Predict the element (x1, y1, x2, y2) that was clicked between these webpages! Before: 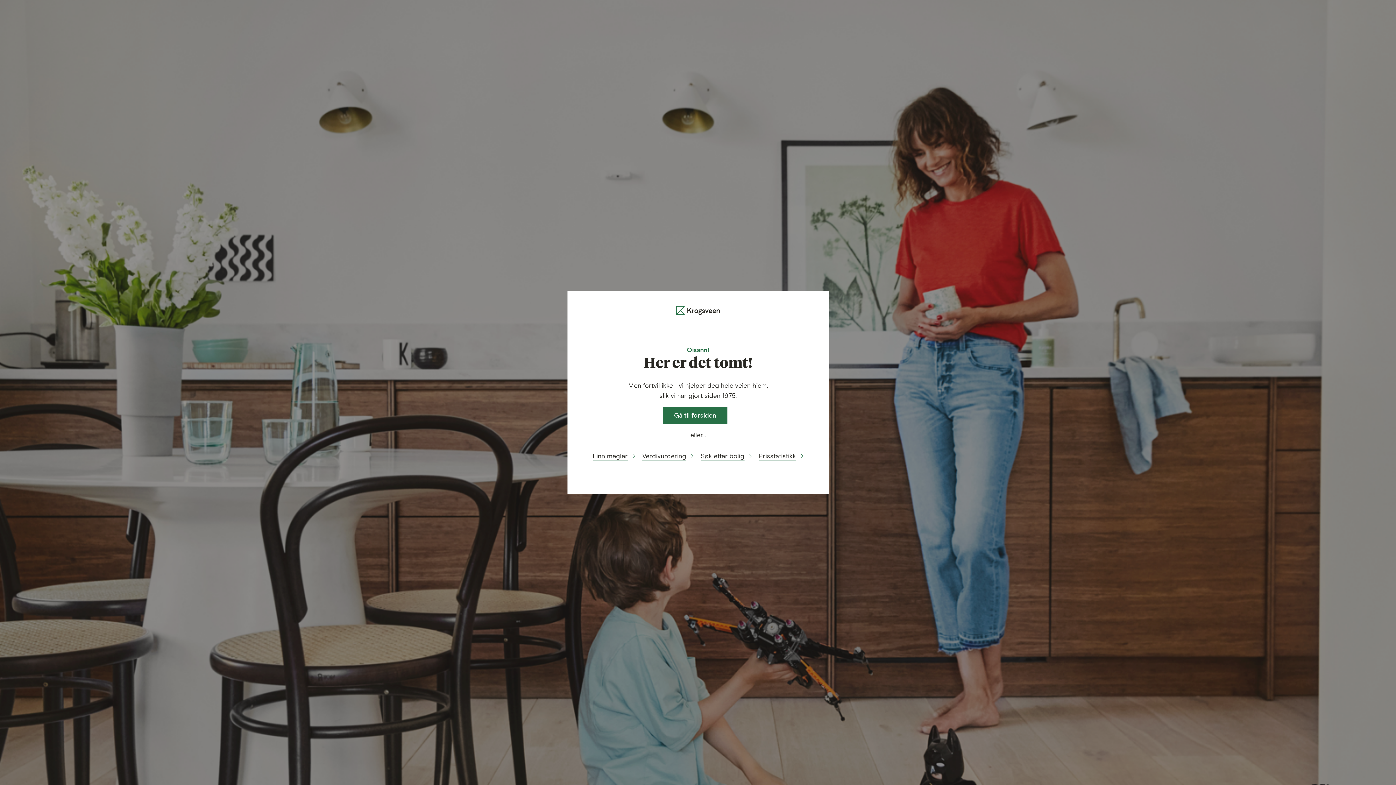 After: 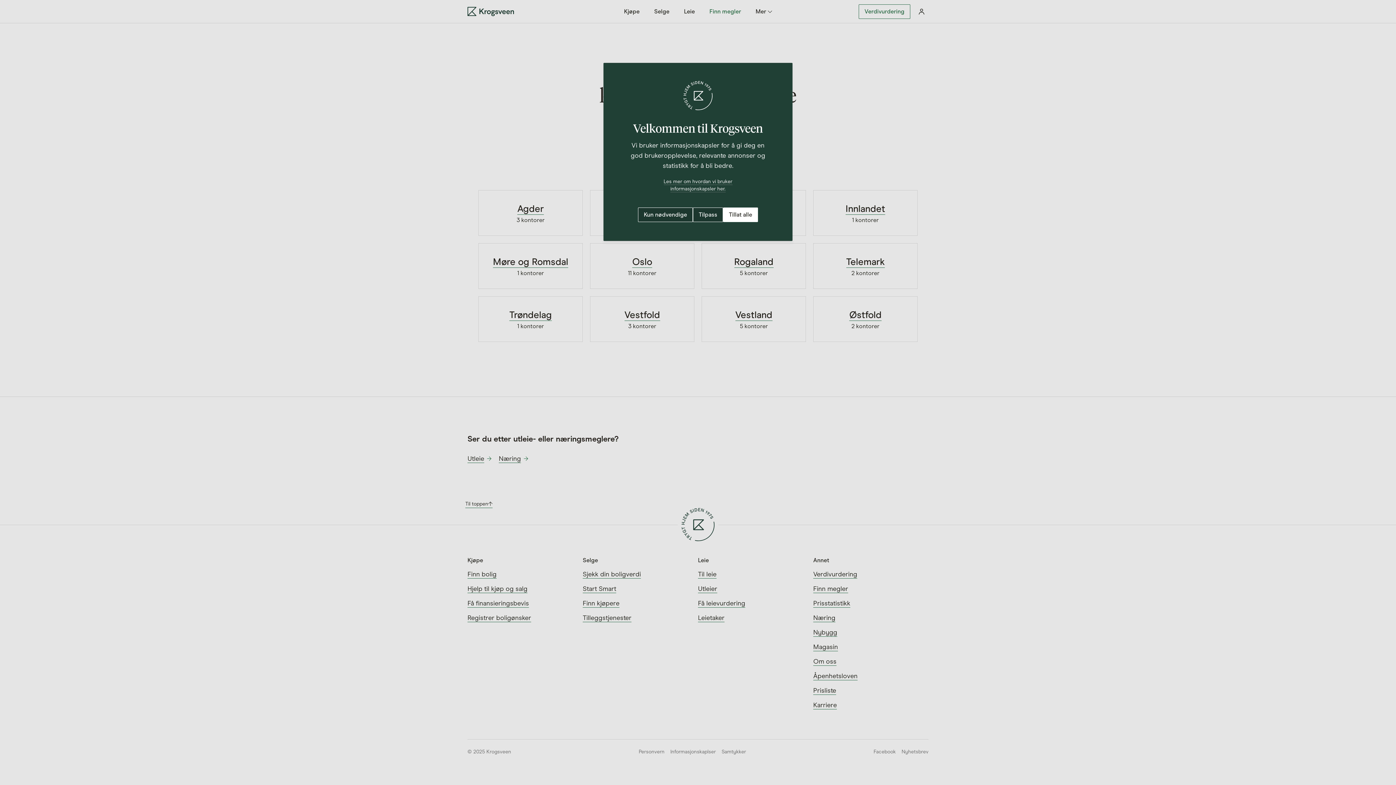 Action: bbox: (592, 451, 635, 461) label: Finn megler